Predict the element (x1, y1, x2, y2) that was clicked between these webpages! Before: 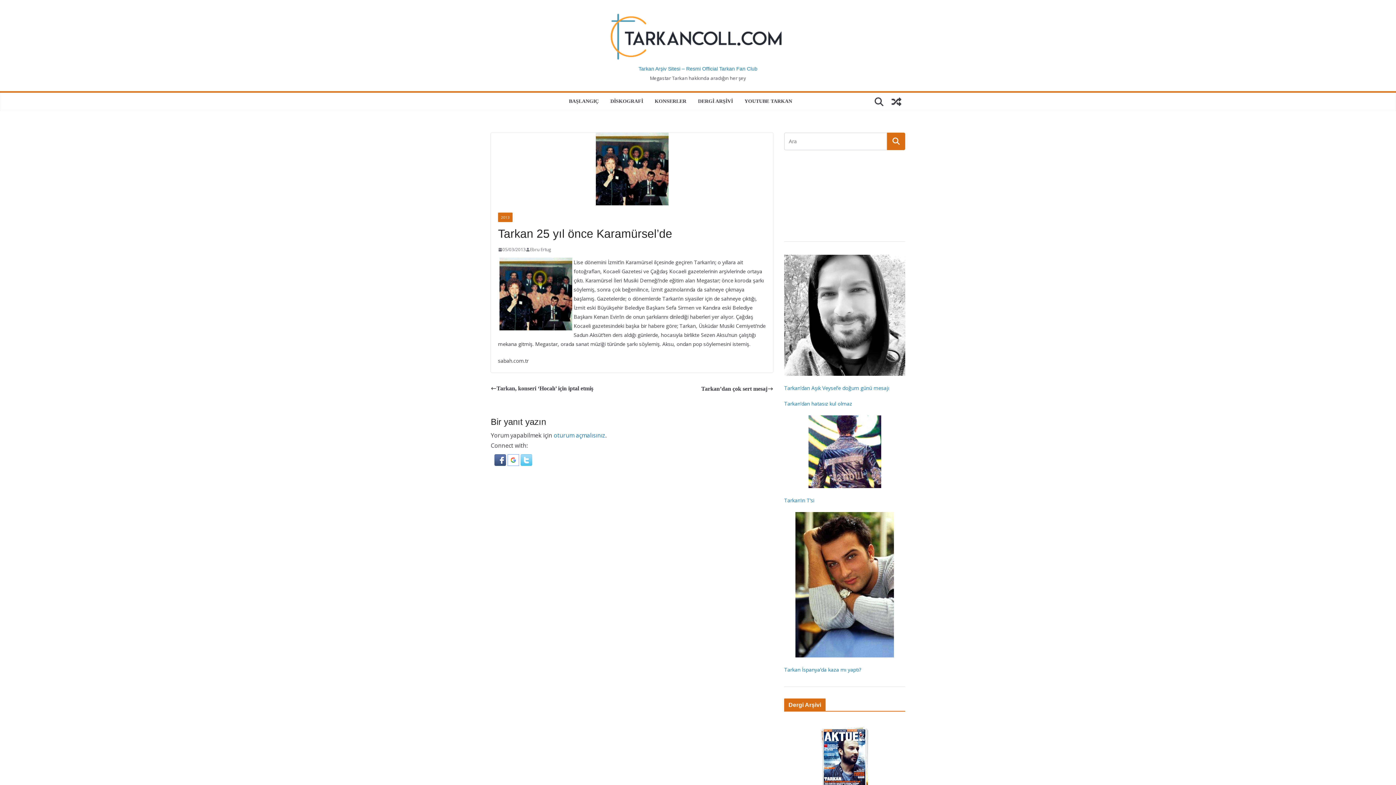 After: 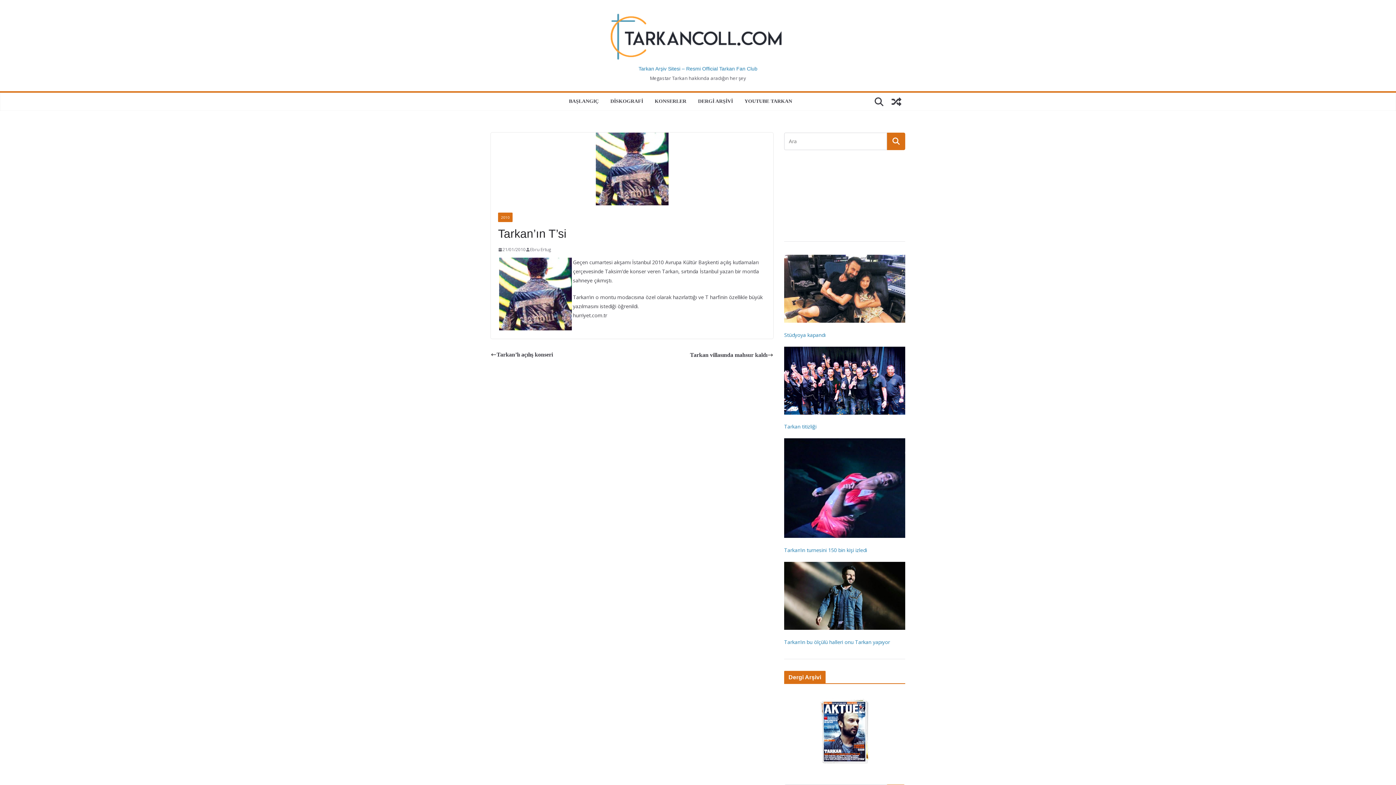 Action: bbox: (784, 415, 905, 488)